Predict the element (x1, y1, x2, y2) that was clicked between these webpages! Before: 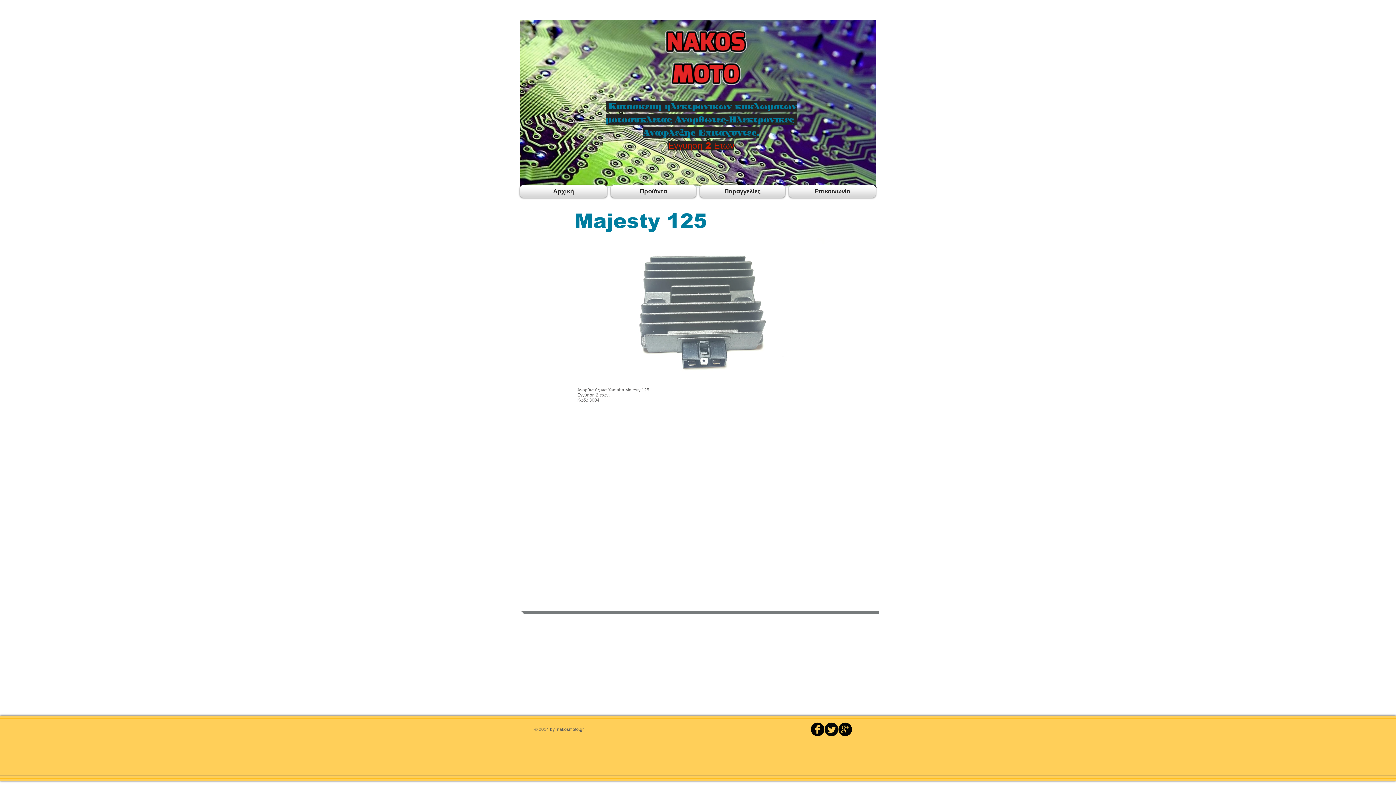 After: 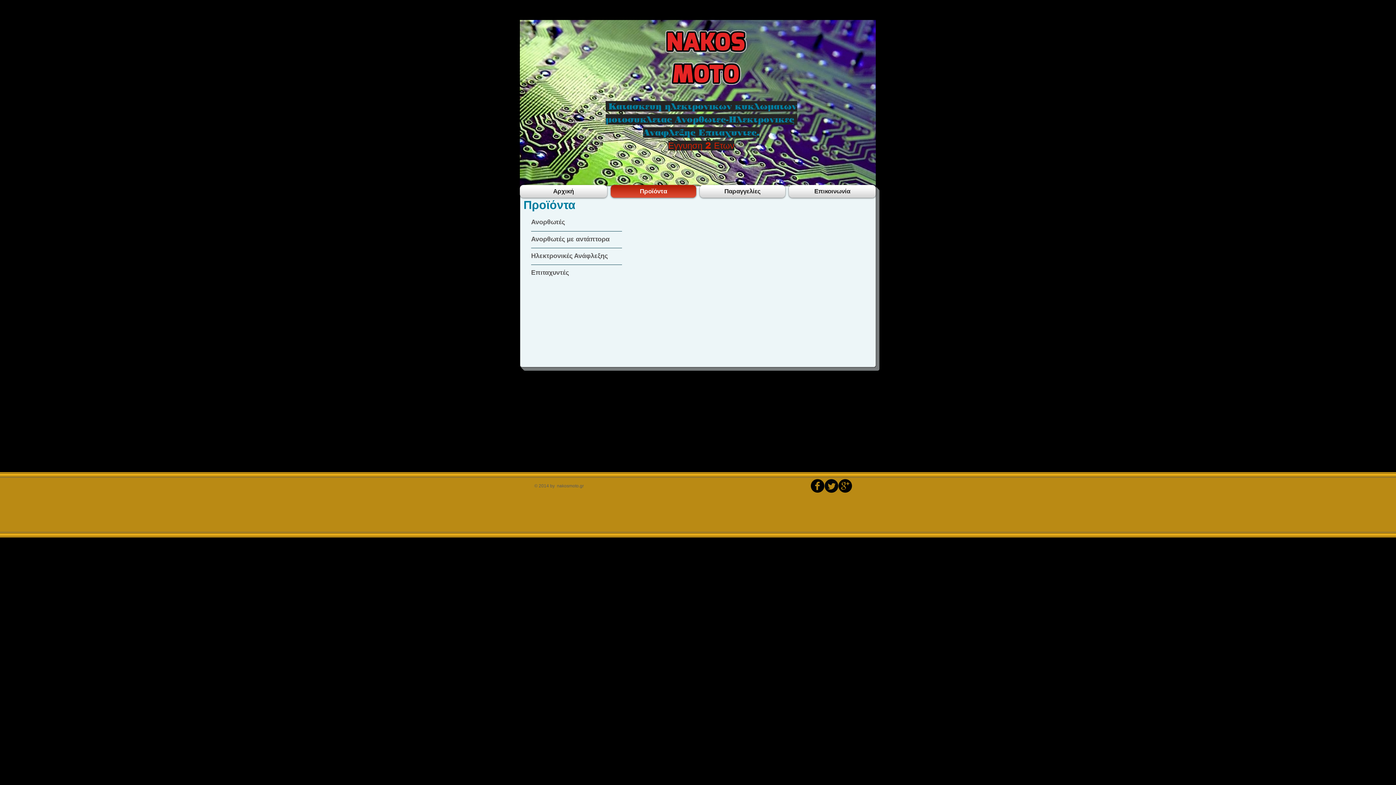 Action: label: Προϊόντα bbox: (609, 185, 698, 197)